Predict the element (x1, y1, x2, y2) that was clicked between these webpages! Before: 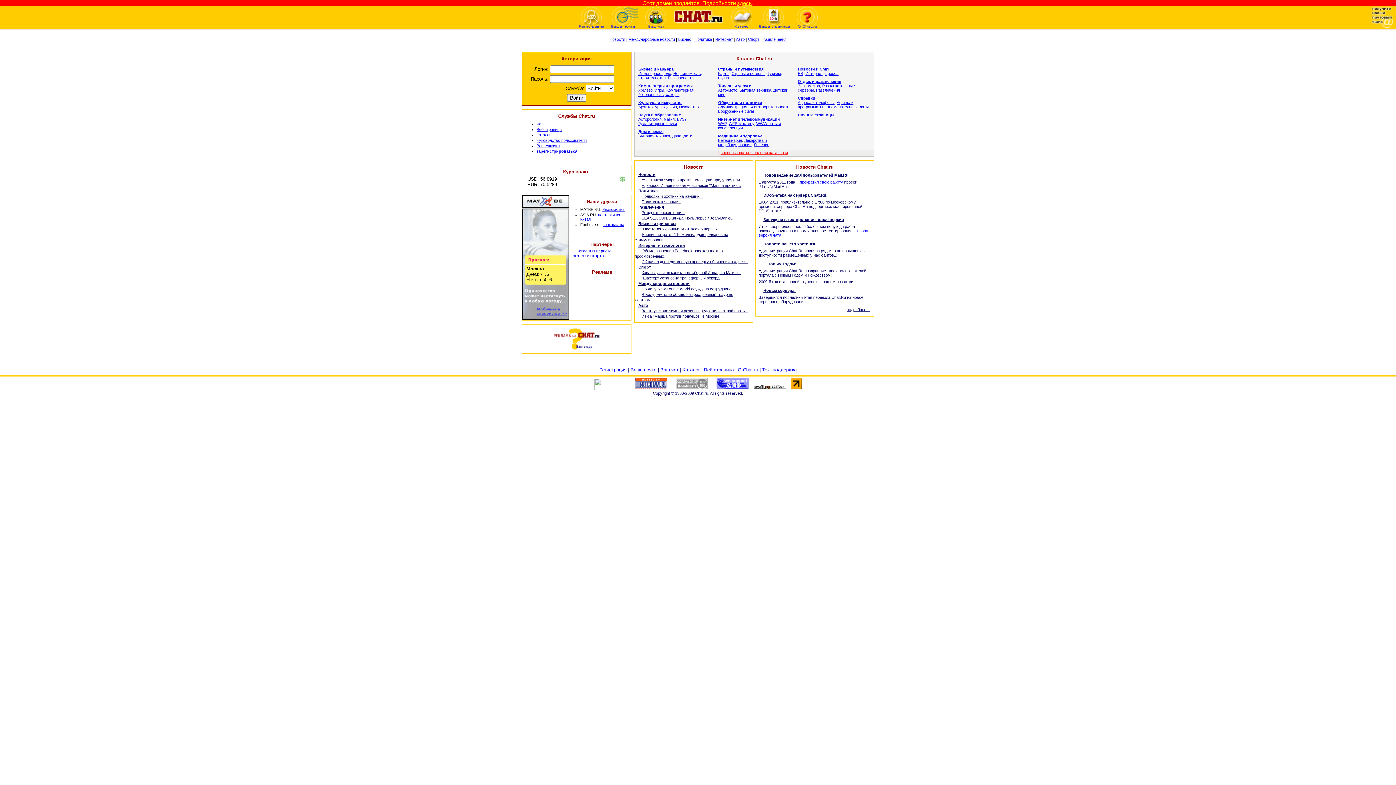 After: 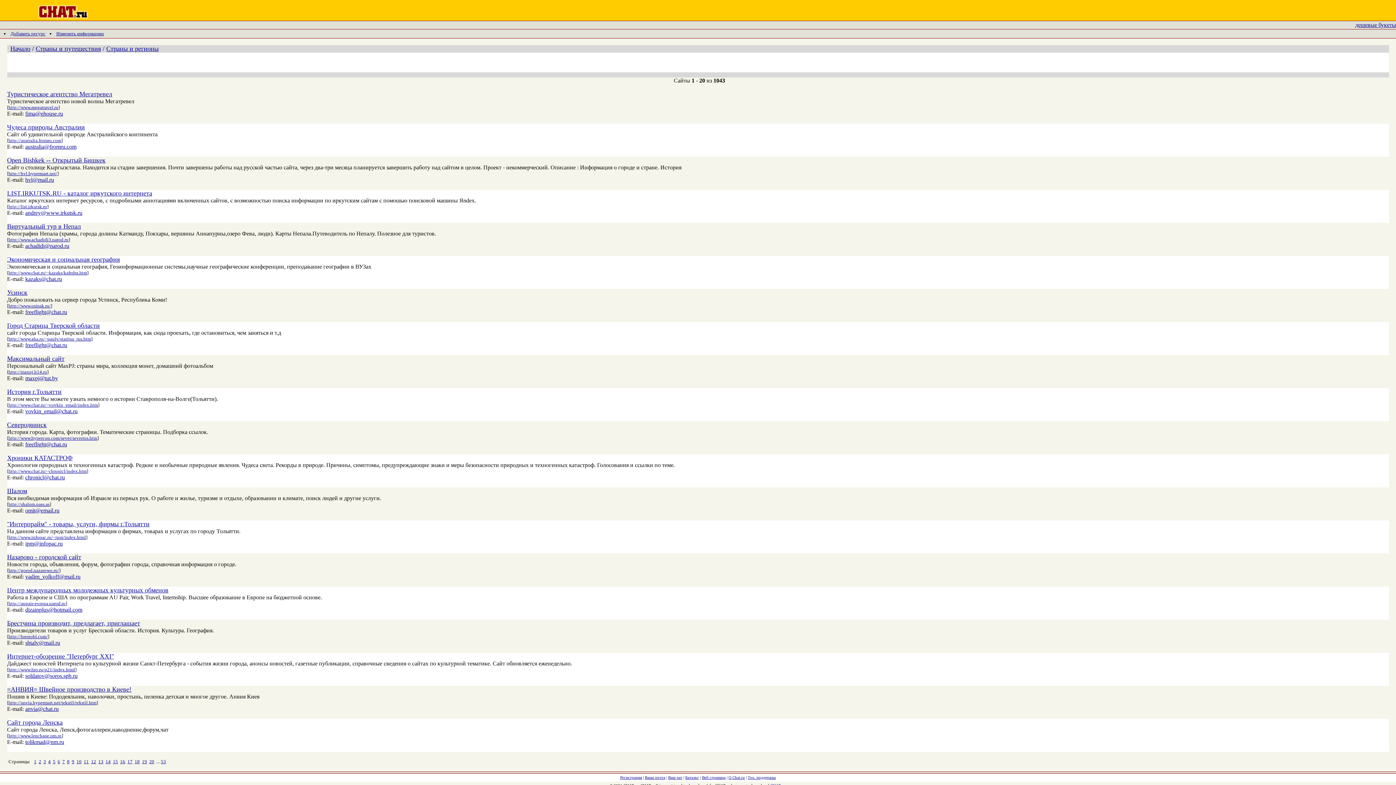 Action: label: Страны и регионы bbox: (731, 71, 765, 75)